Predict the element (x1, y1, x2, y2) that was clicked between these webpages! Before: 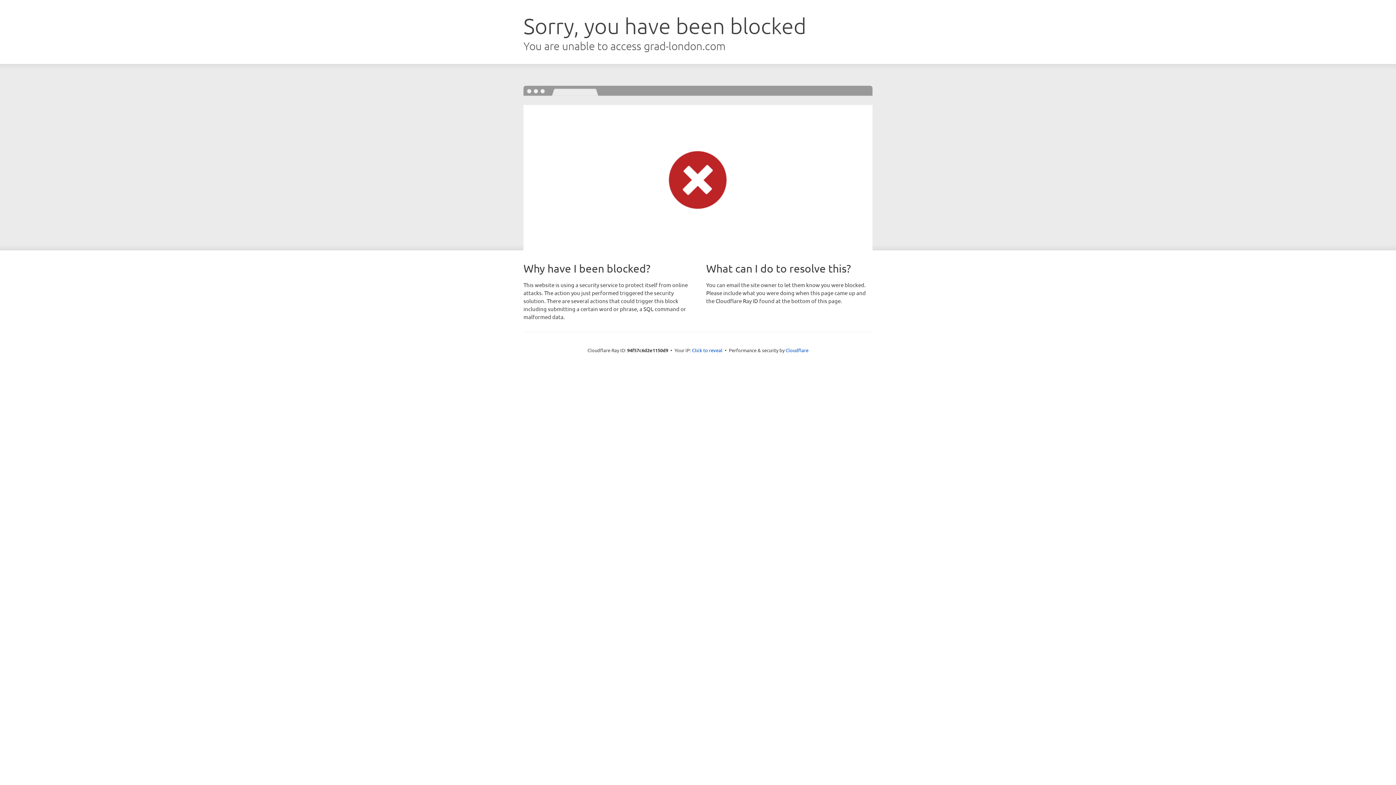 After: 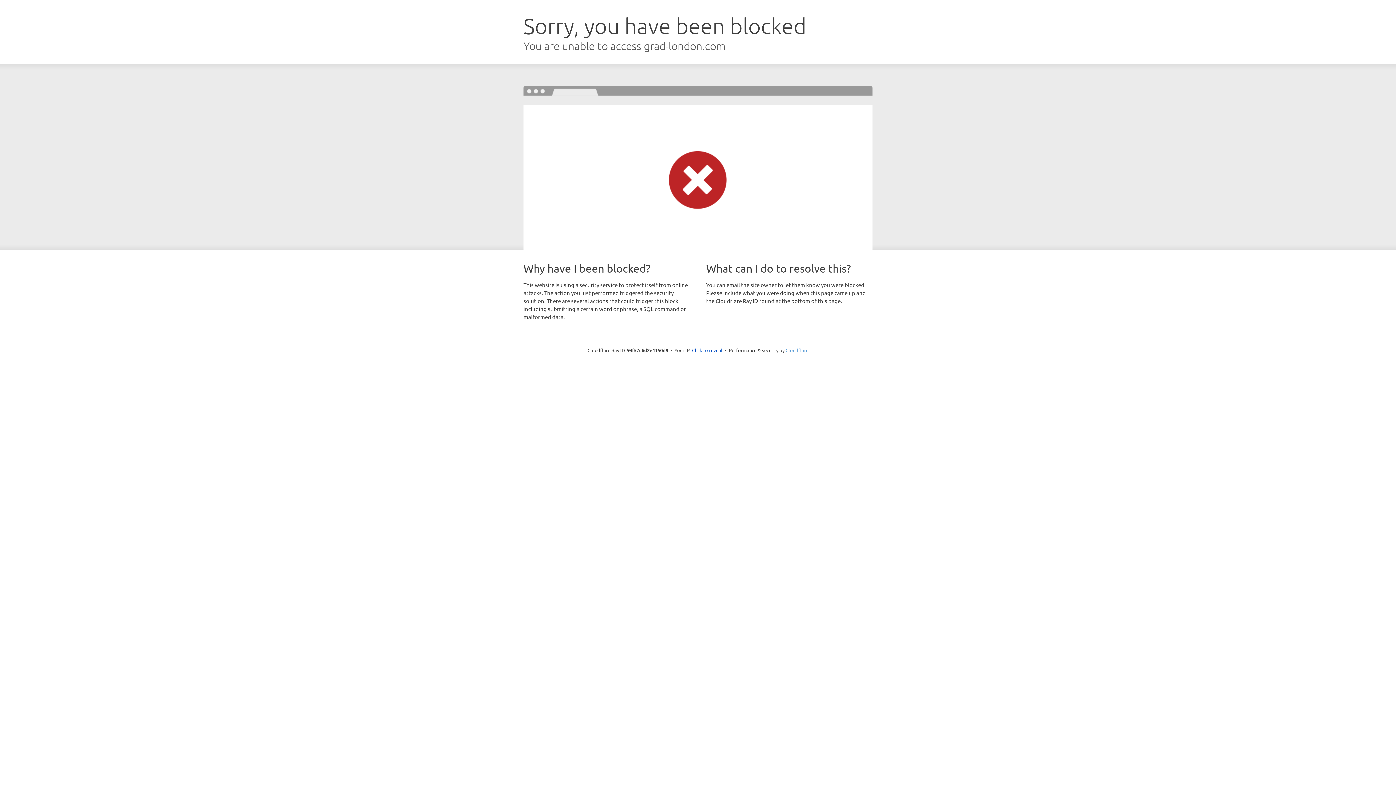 Action: label: Cloudflare bbox: (785, 347, 808, 353)